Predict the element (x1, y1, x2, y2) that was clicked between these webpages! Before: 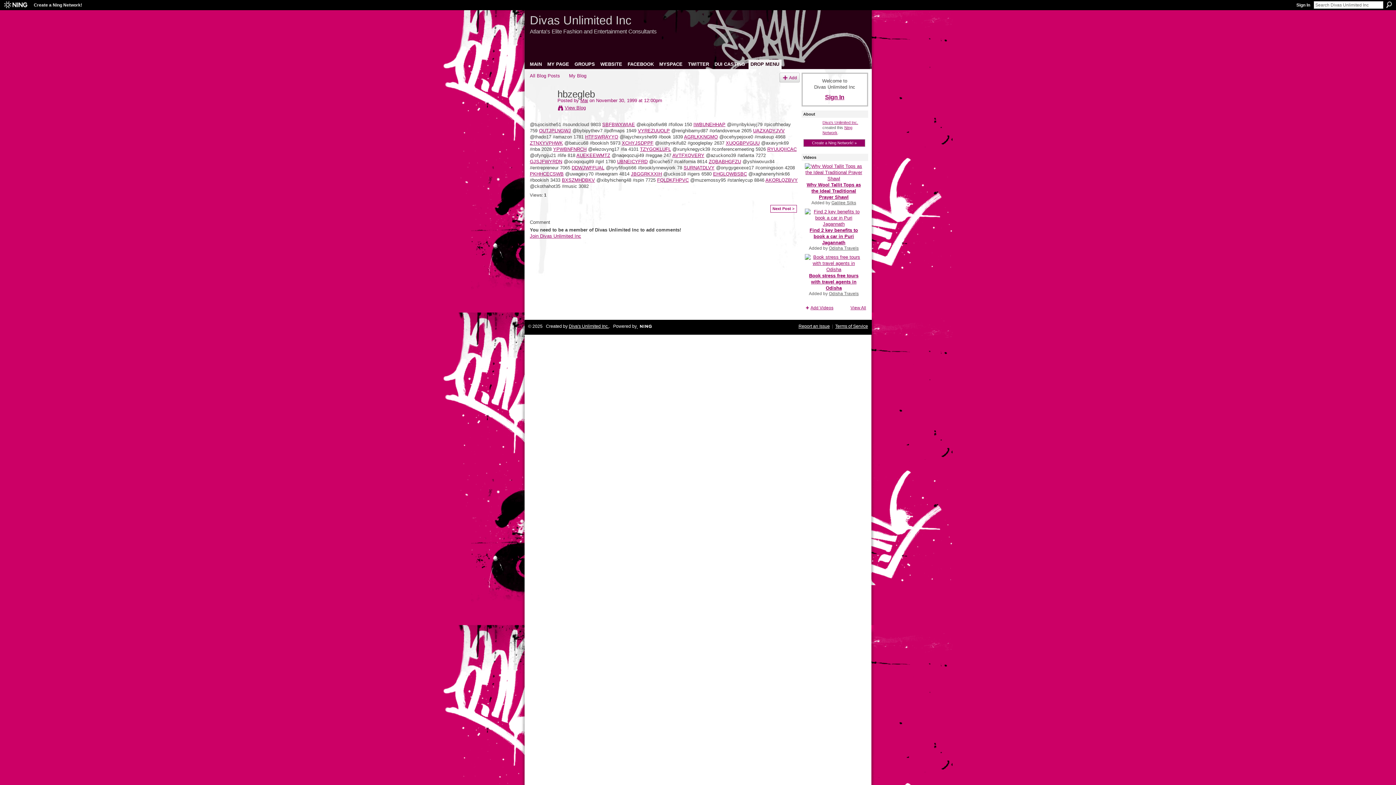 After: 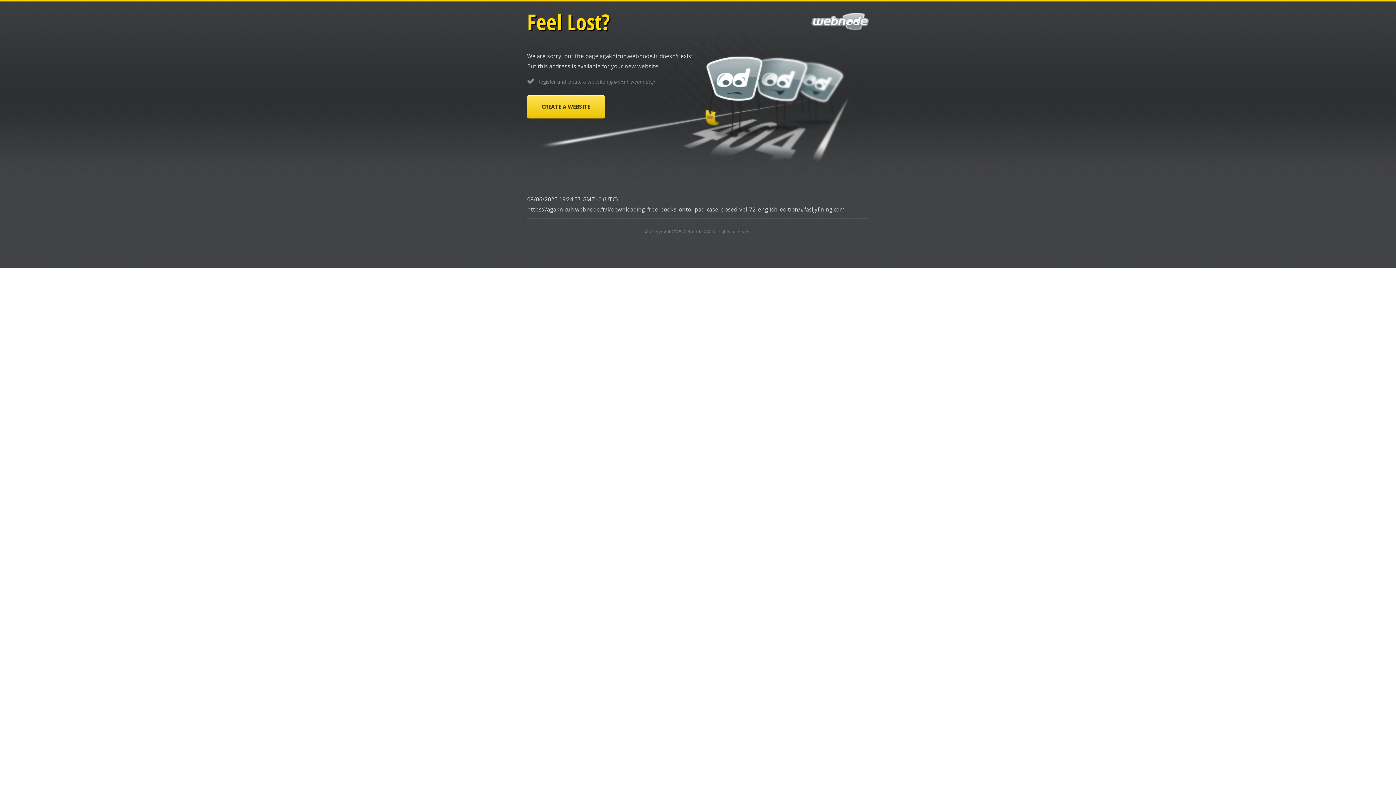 Action: bbox: (576, 152, 610, 158) label: AUEKEEWMTZ